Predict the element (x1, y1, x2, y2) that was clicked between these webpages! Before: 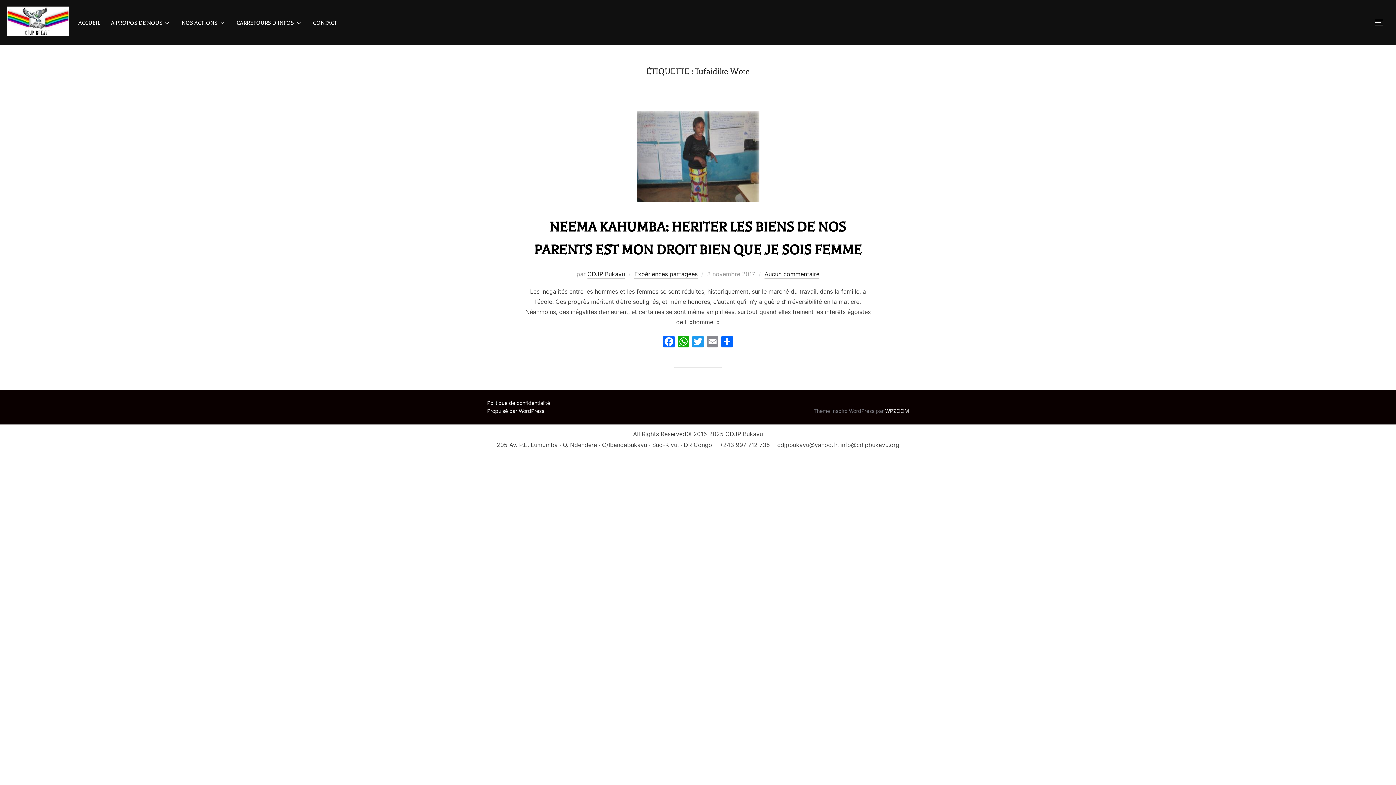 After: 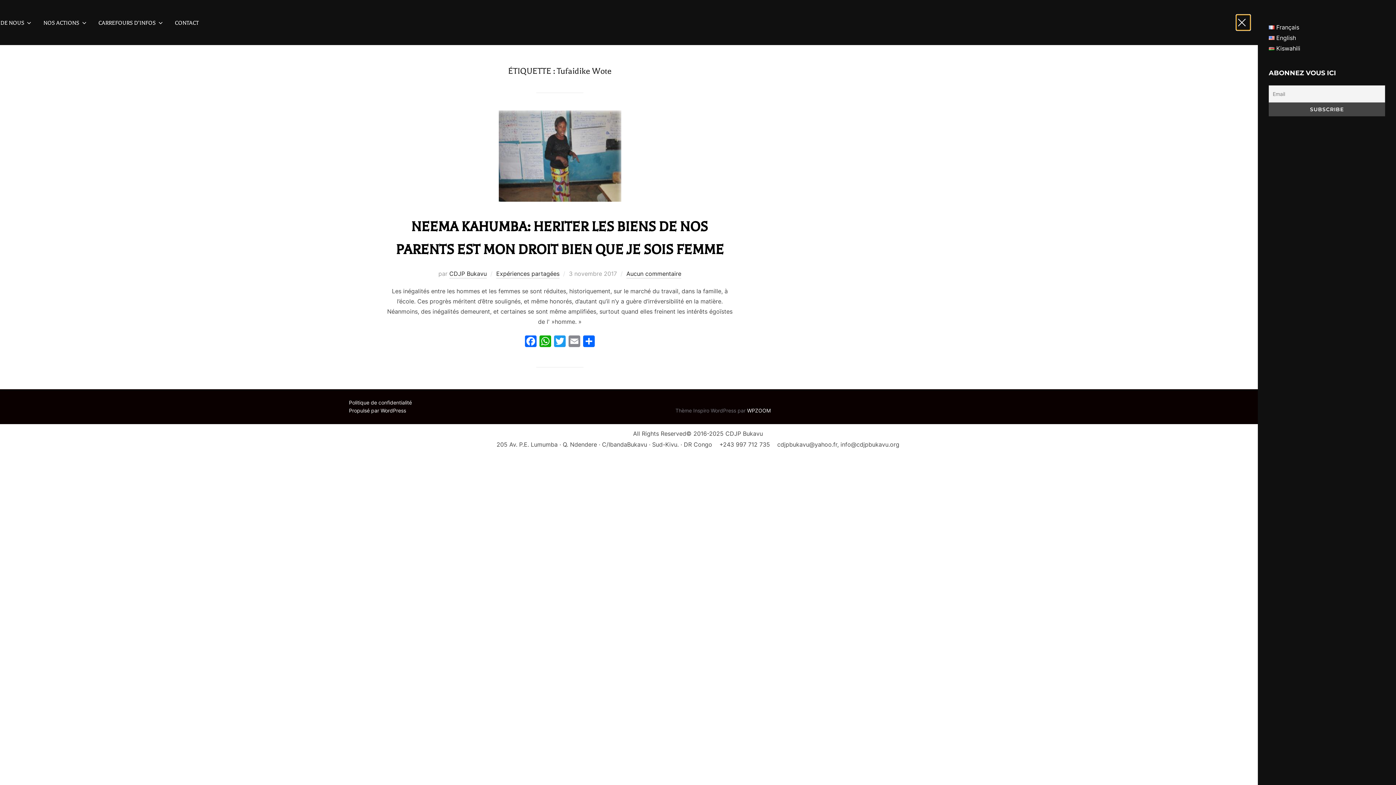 Action: label: PERMUTER LA COLONNE LATÉRALE ET LA NAVIGATION bbox: (1374, 14, 1389, 30)